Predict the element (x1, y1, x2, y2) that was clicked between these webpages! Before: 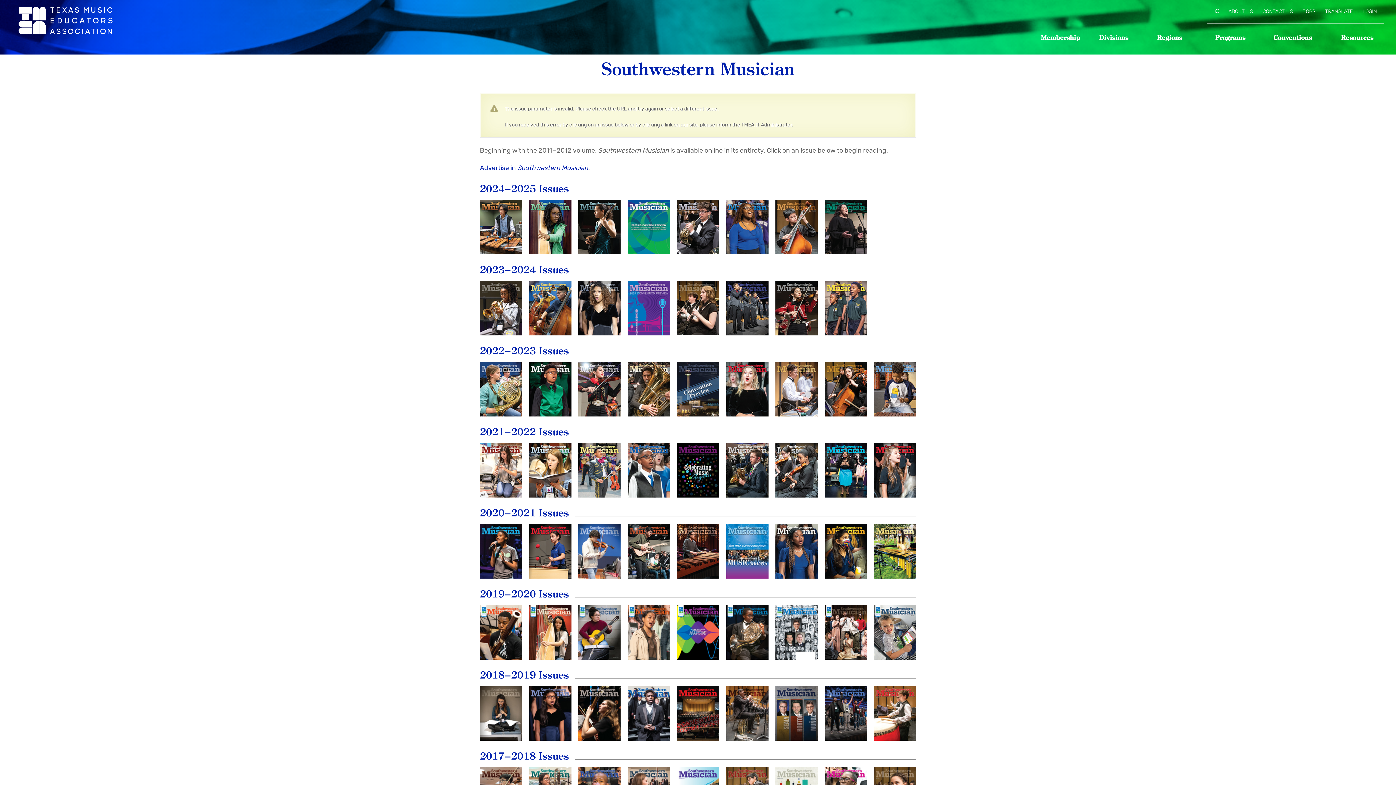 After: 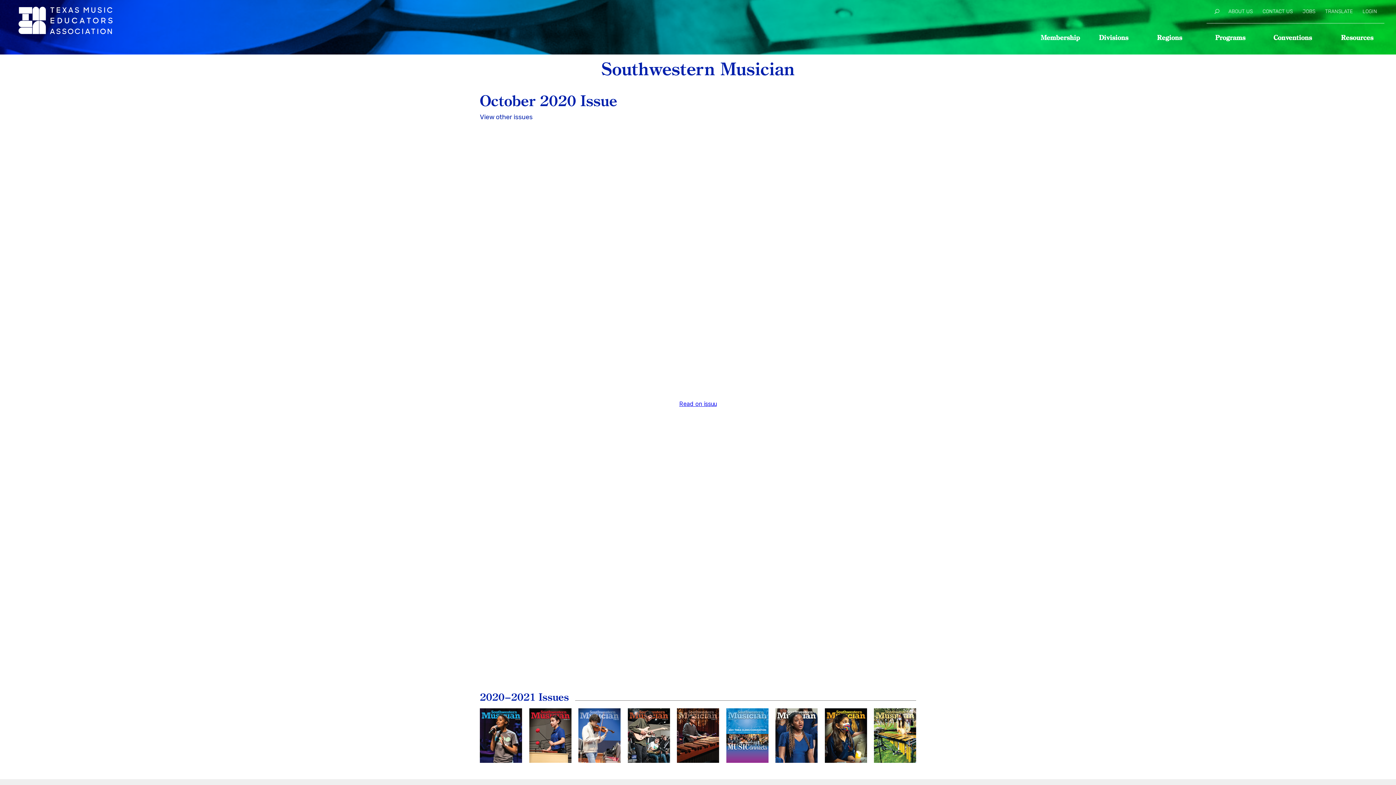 Action: label: October
2020 bbox: (578, 524, 620, 578)